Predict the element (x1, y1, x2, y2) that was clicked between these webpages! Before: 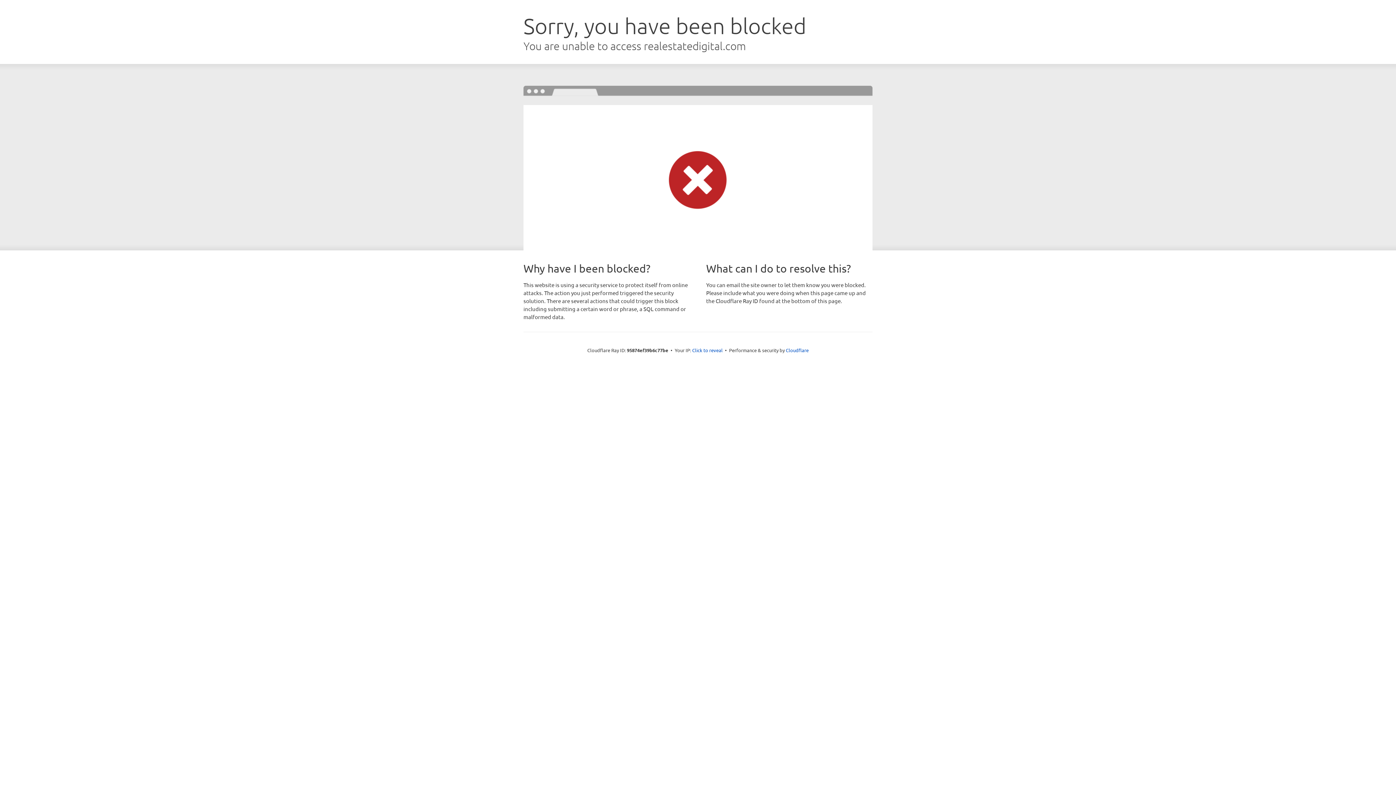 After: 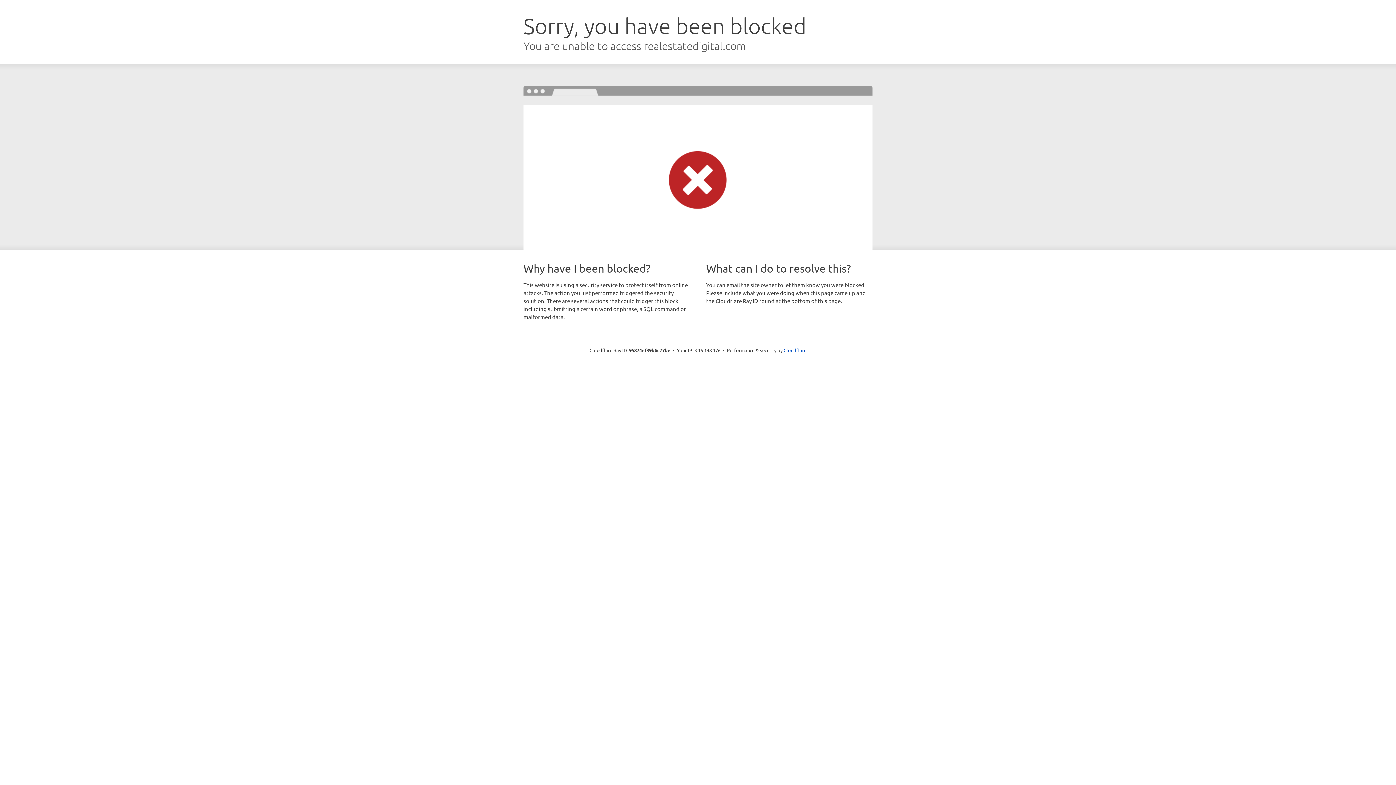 Action: label: Click to reveal bbox: (692, 346, 722, 353)